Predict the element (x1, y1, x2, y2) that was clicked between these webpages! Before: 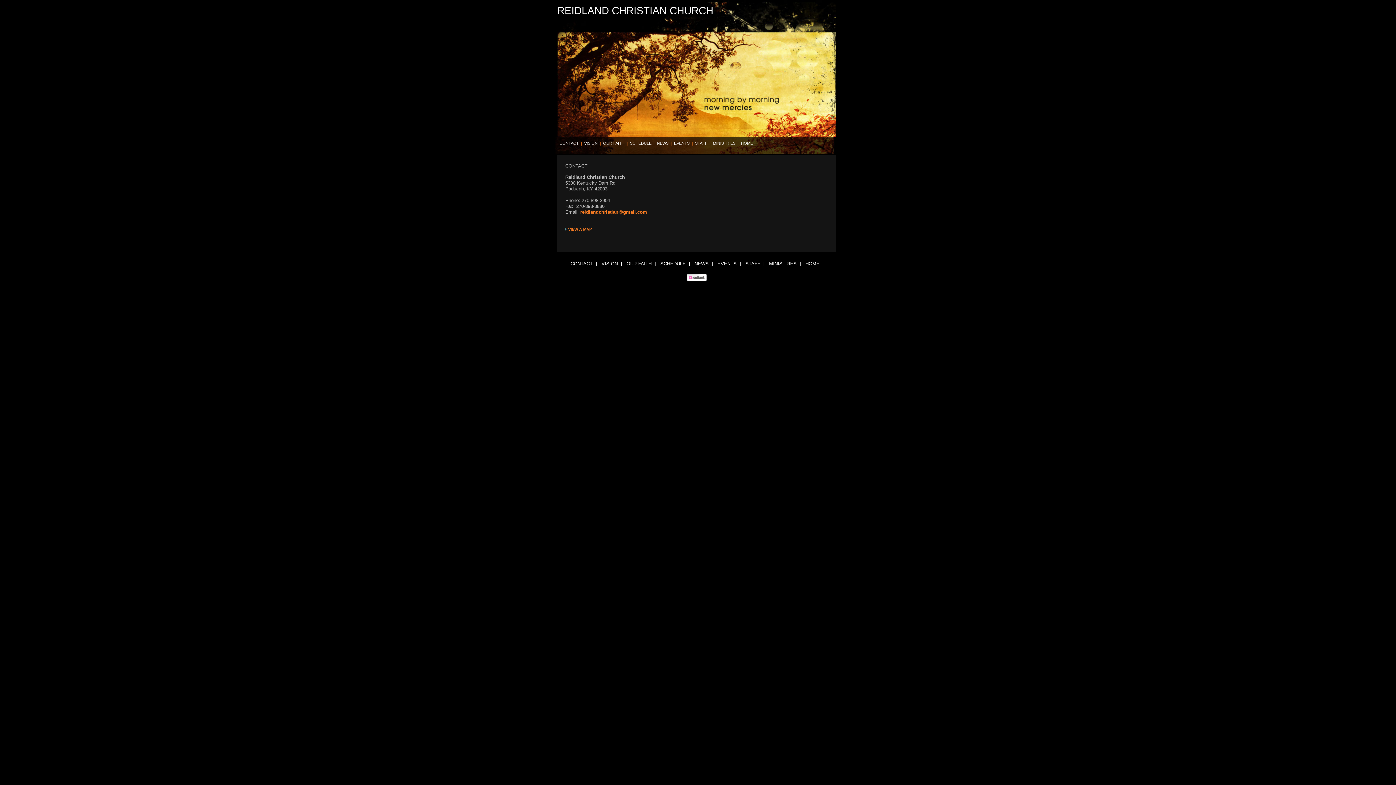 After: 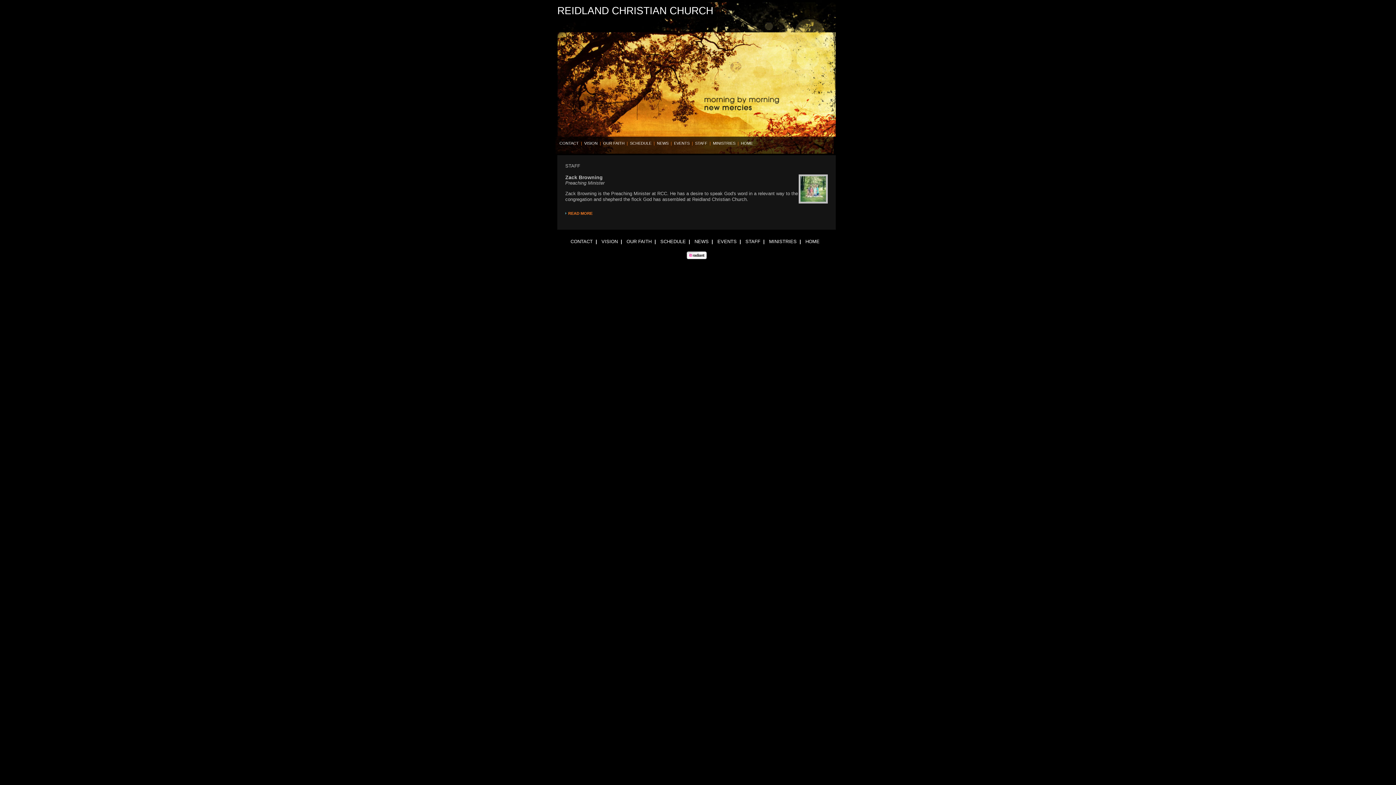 Action: label: STAFF bbox: (745, 261, 760, 266)